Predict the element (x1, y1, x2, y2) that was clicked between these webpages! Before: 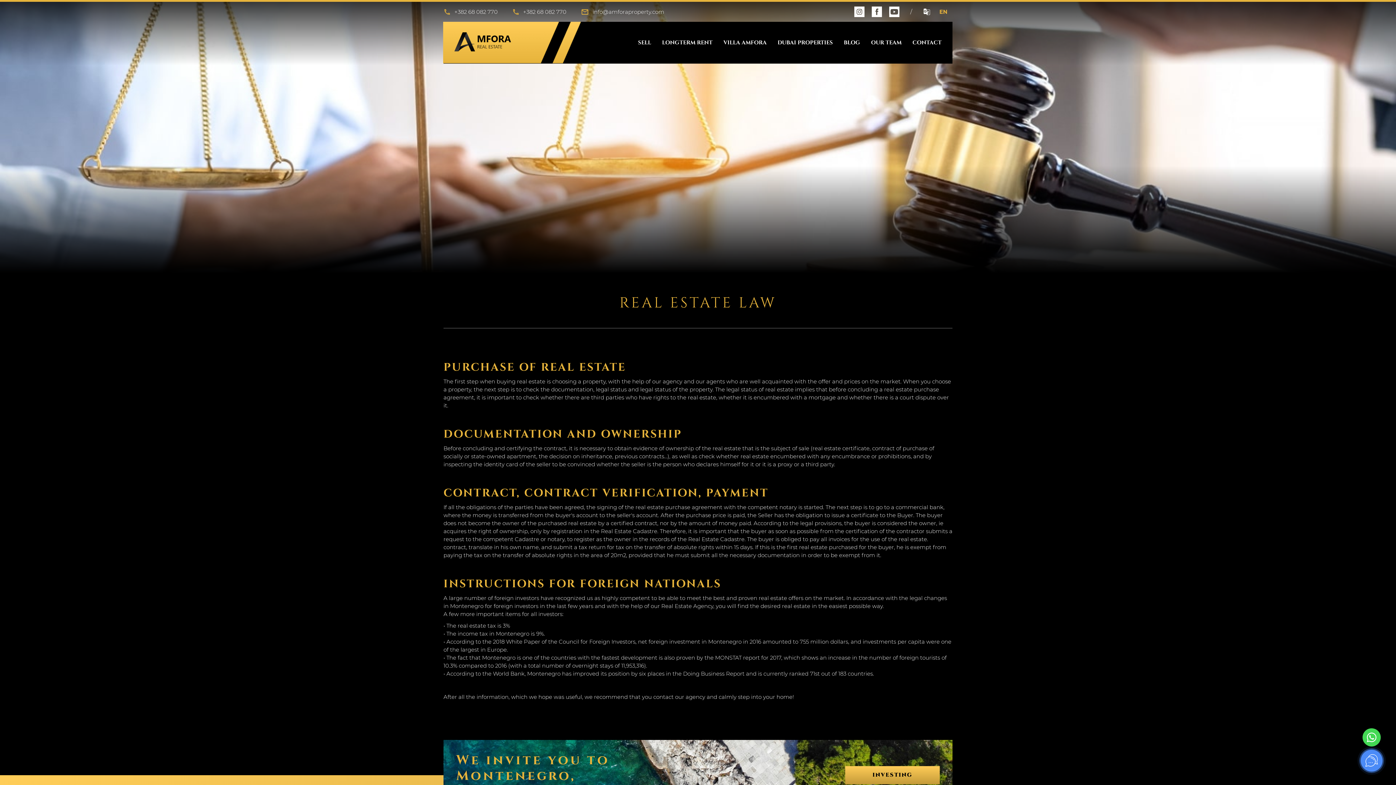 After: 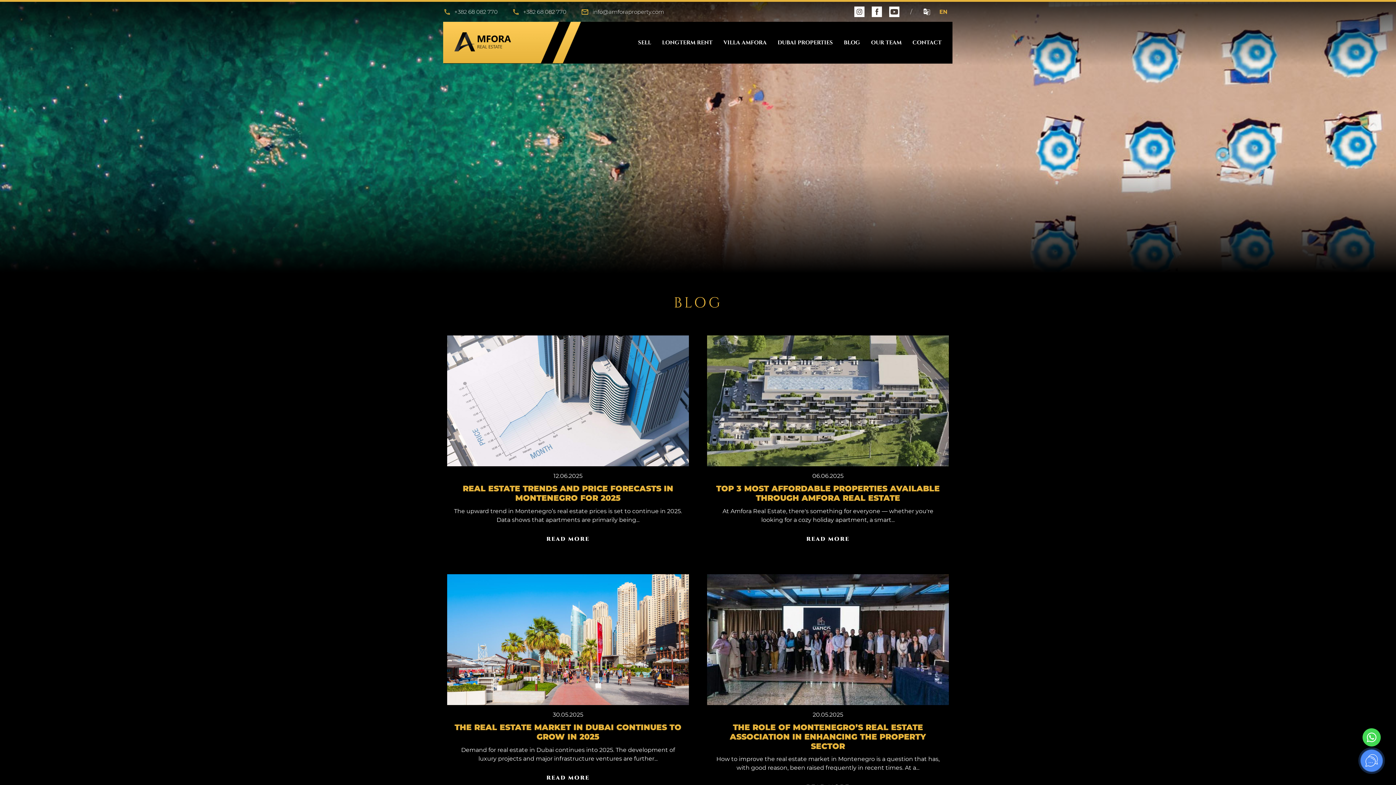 Action: bbox: (844, 38, 860, 46) label: BLOG